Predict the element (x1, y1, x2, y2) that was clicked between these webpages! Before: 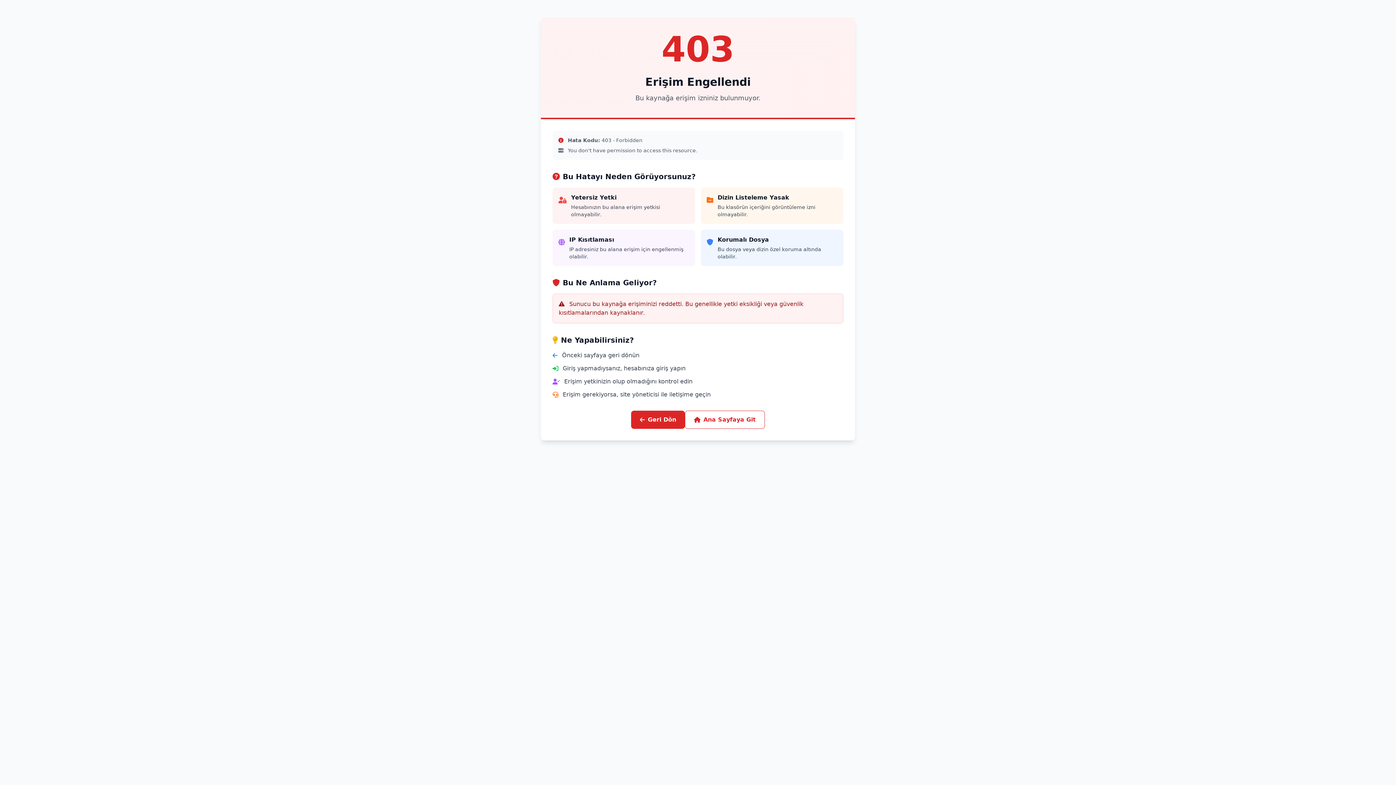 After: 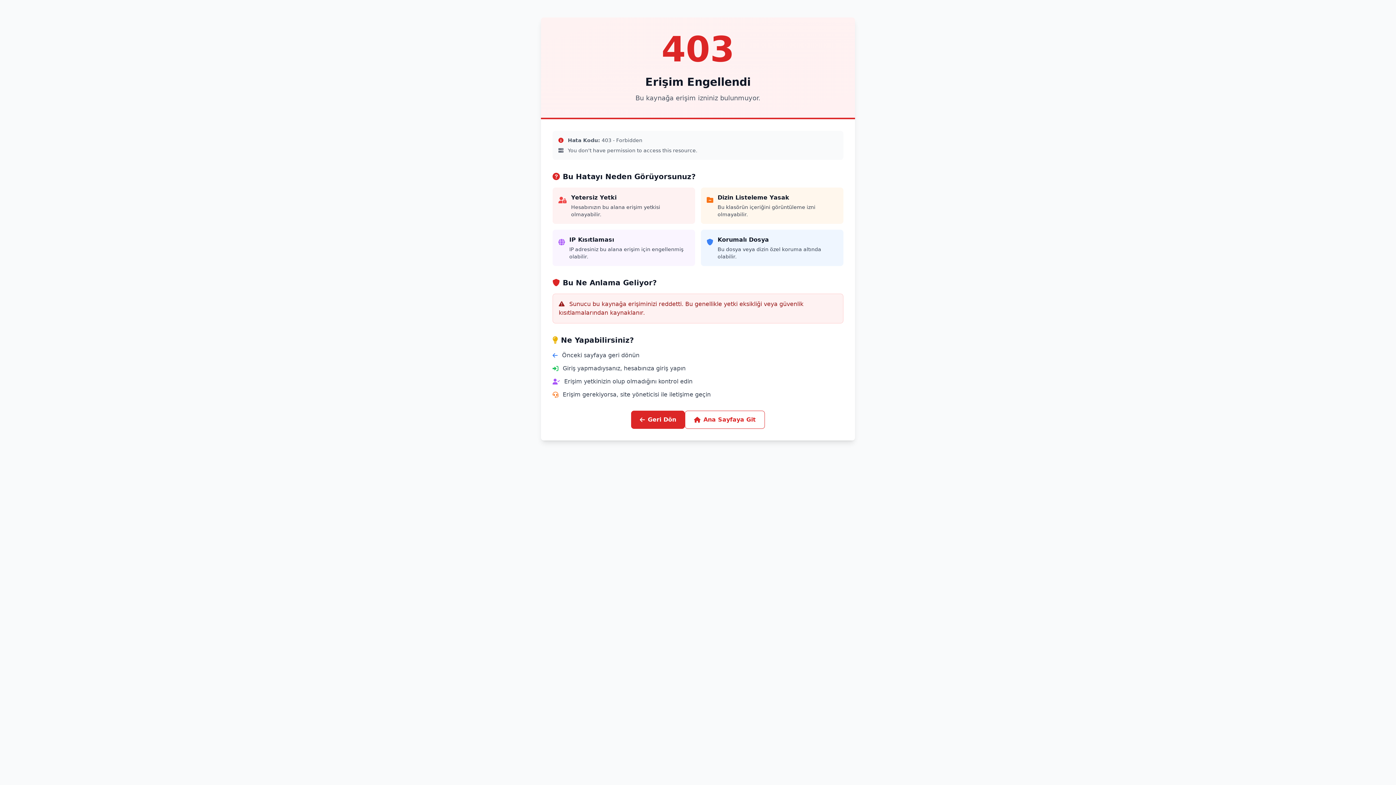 Action: bbox: (685, 410, 765, 429) label: Ana Sayfaya Git